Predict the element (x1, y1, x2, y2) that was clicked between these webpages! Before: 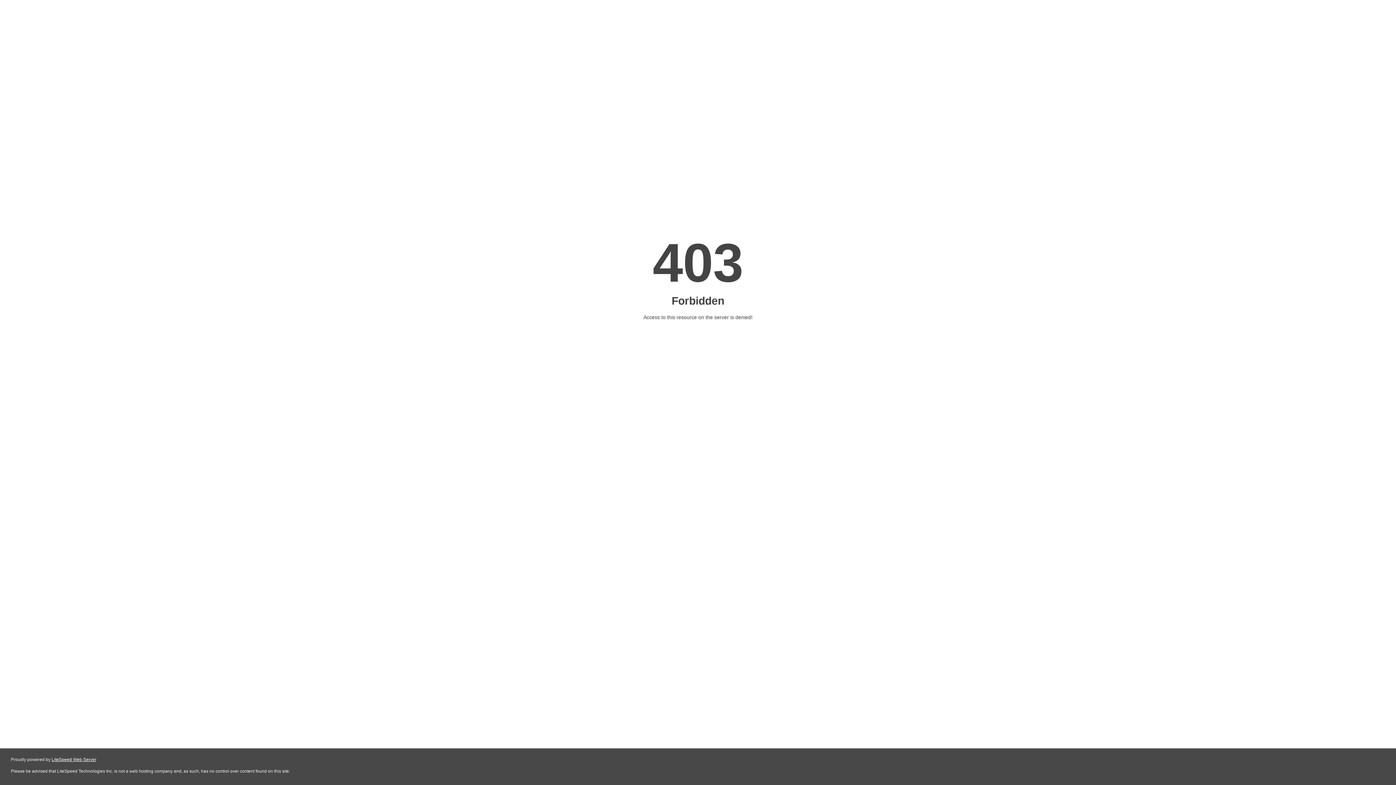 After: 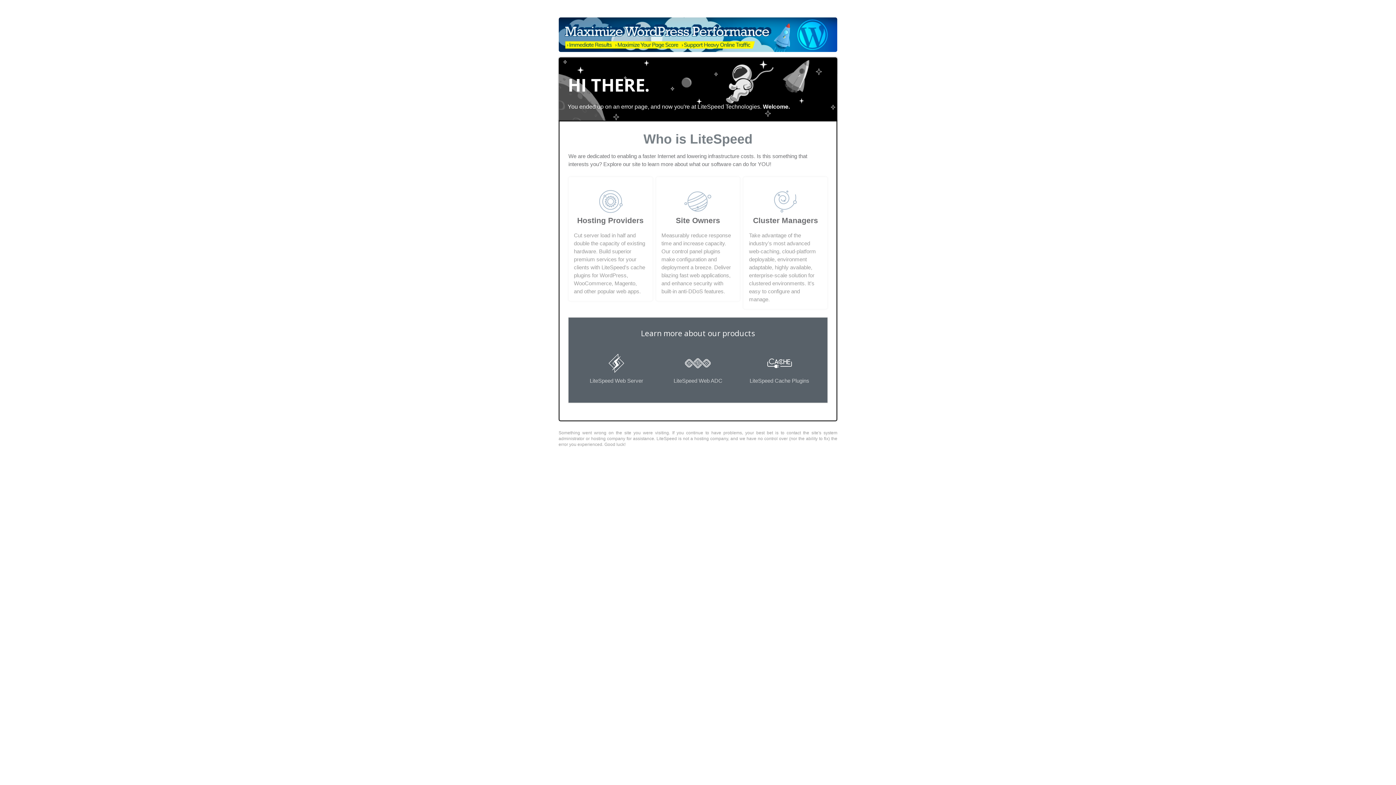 Action: bbox: (51, 757, 96, 762) label: LiteSpeed Web Server